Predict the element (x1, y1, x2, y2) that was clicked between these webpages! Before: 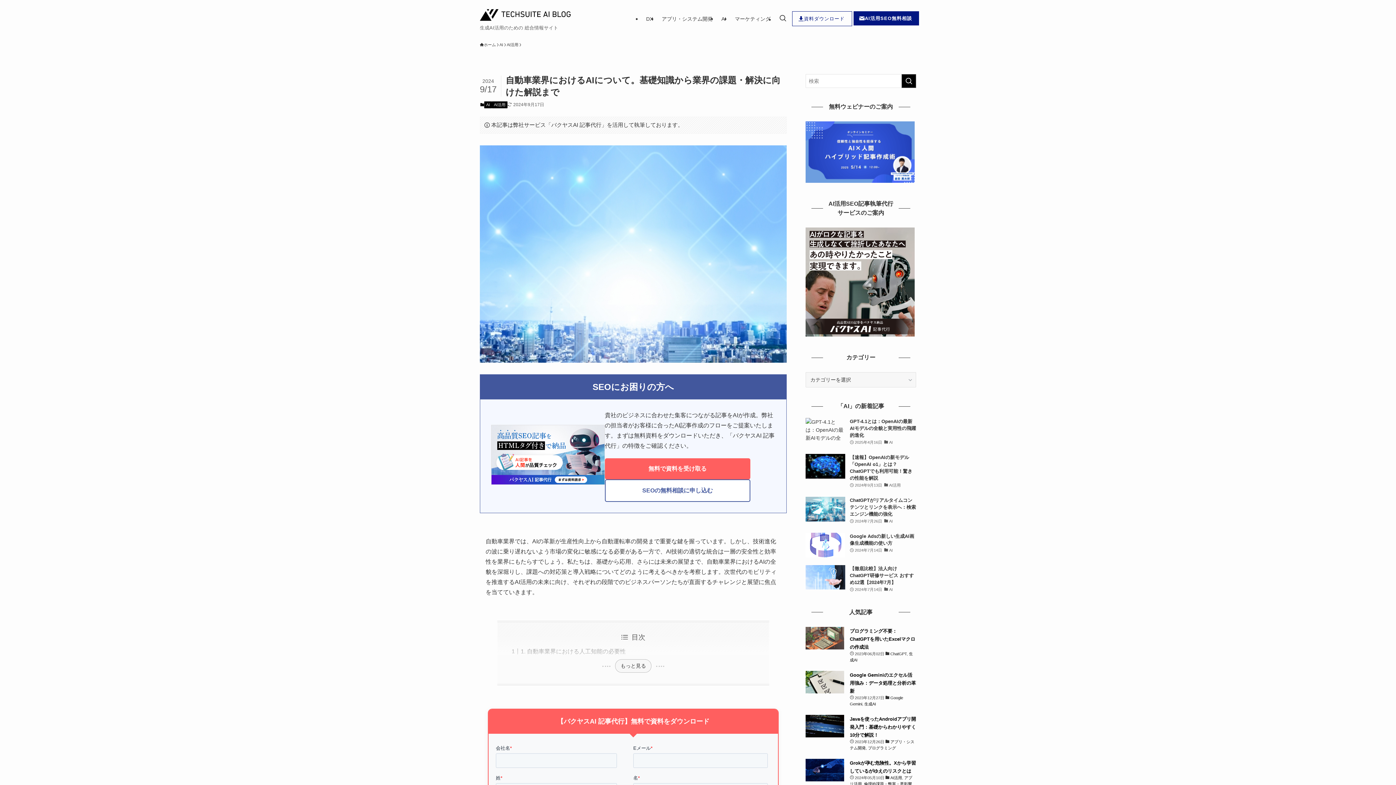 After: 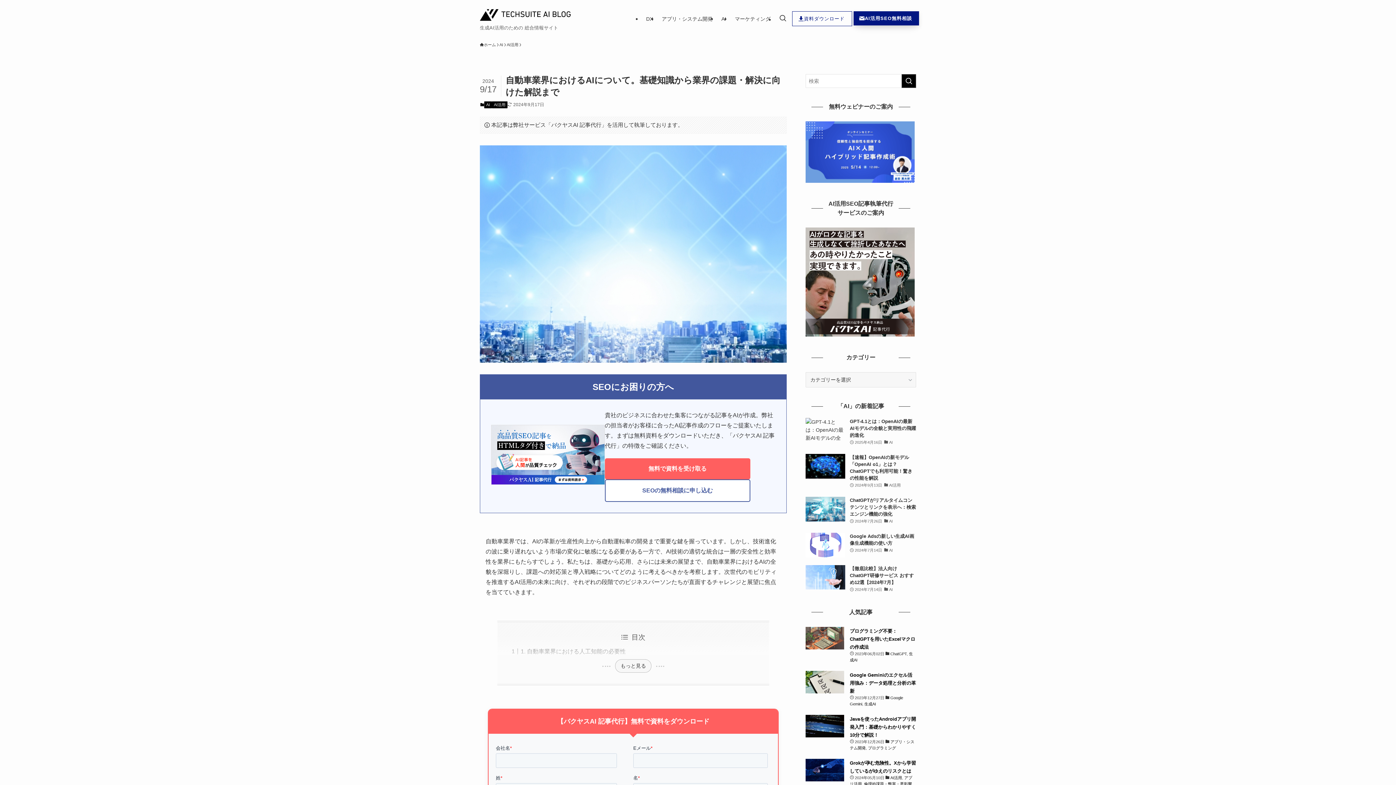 Action: label: AI活用SEO無料相談 bbox: (853, 11, 919, 25)